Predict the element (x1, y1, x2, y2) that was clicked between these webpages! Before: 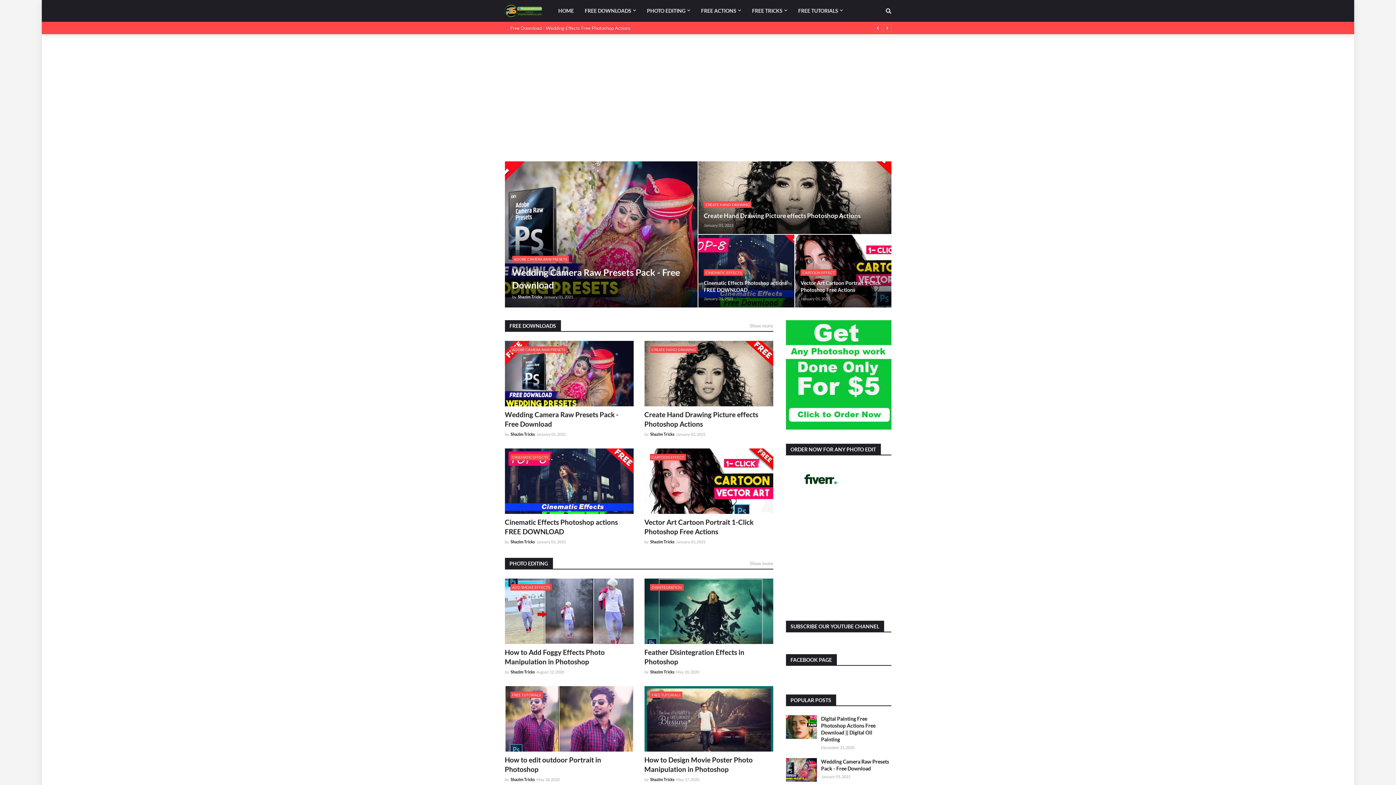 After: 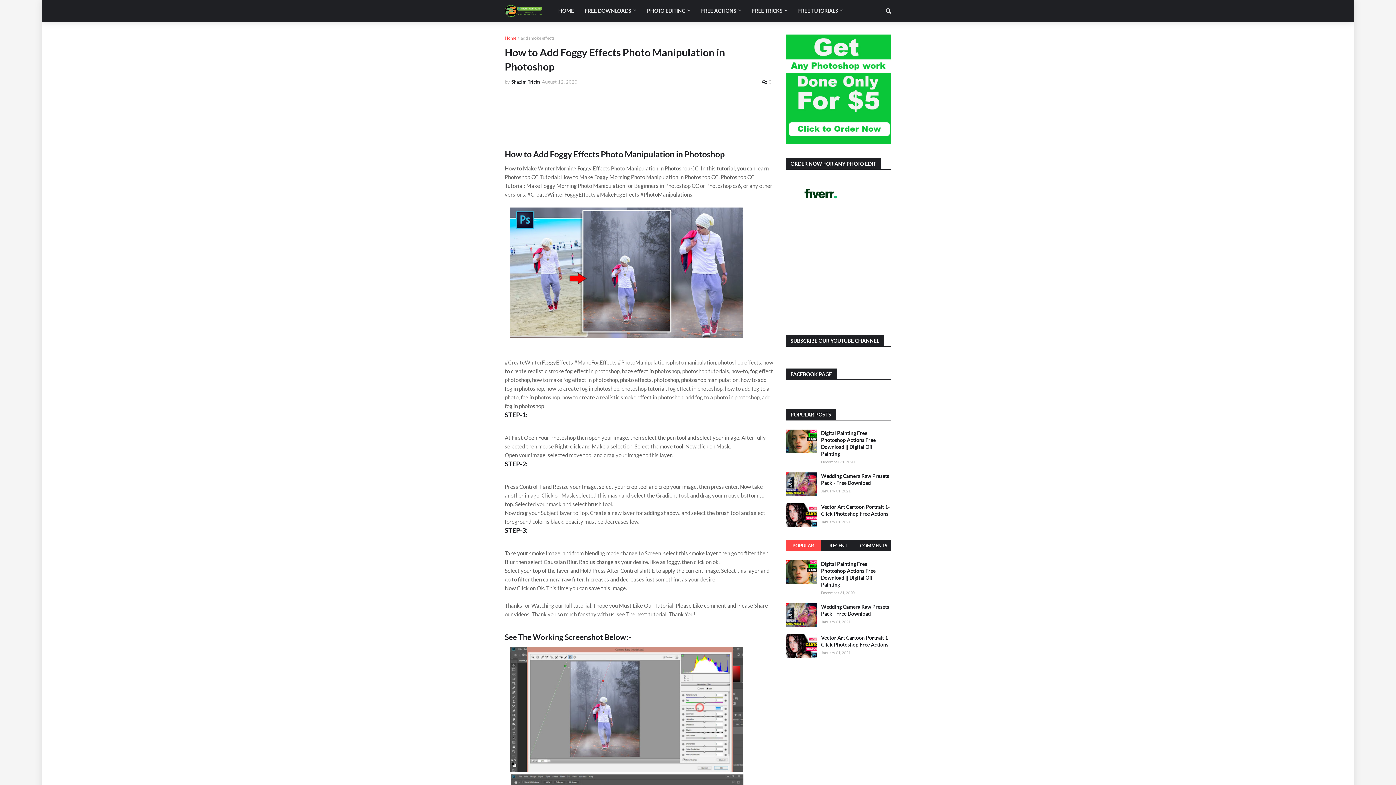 Action: label: How to Add Foggy Effects Photo Manipulation in Photoshop bbox: (504, 648, 633, 666)